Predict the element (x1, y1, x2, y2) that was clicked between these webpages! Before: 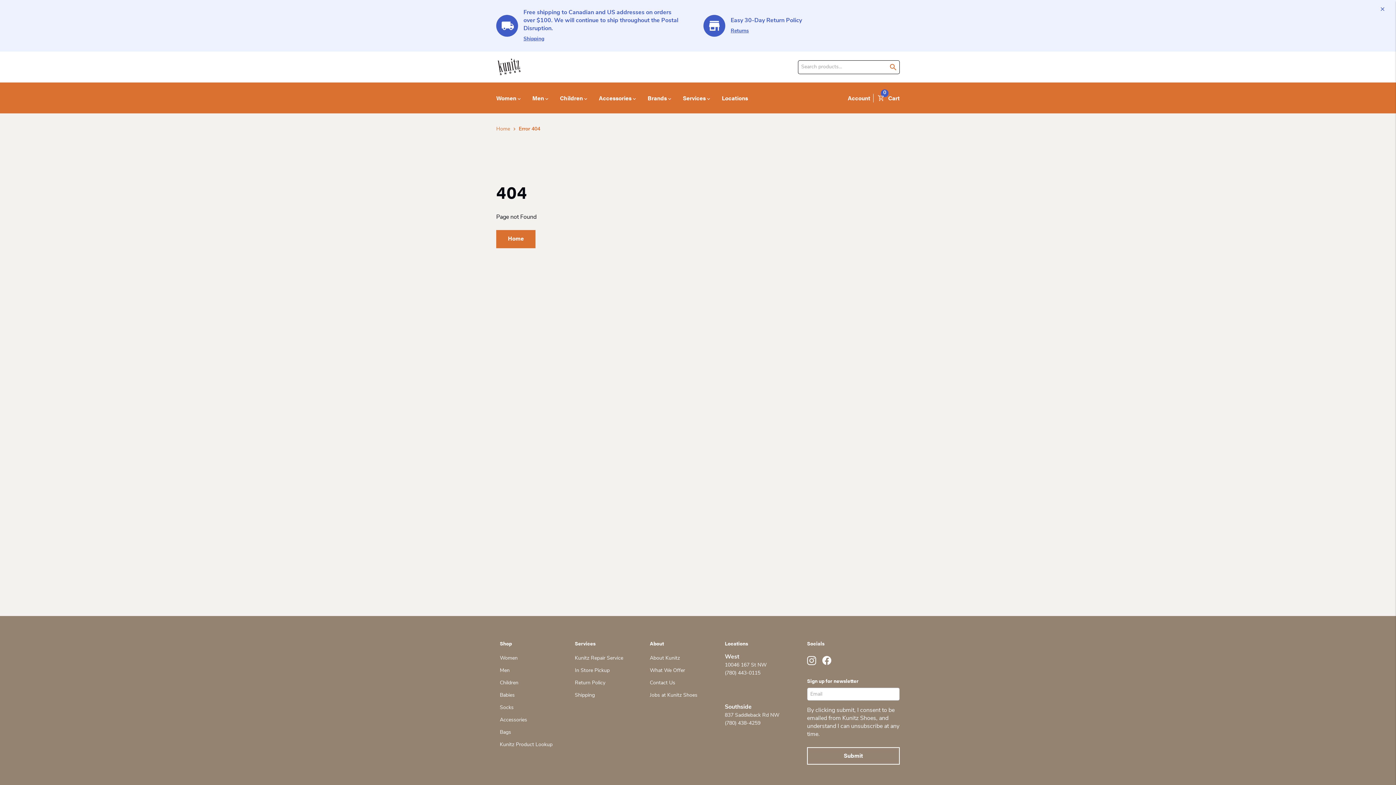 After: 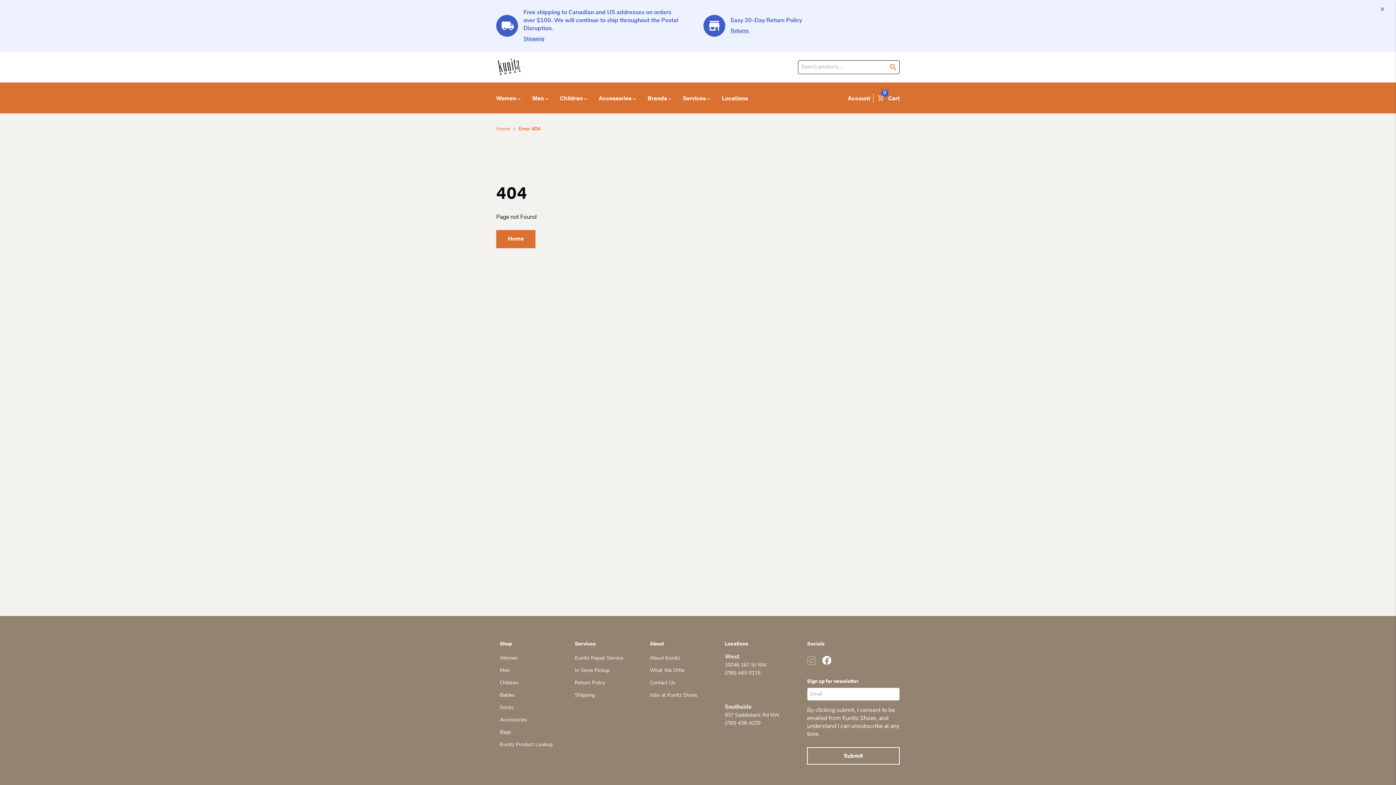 Action: bbox: (807, 658, 816, 663)